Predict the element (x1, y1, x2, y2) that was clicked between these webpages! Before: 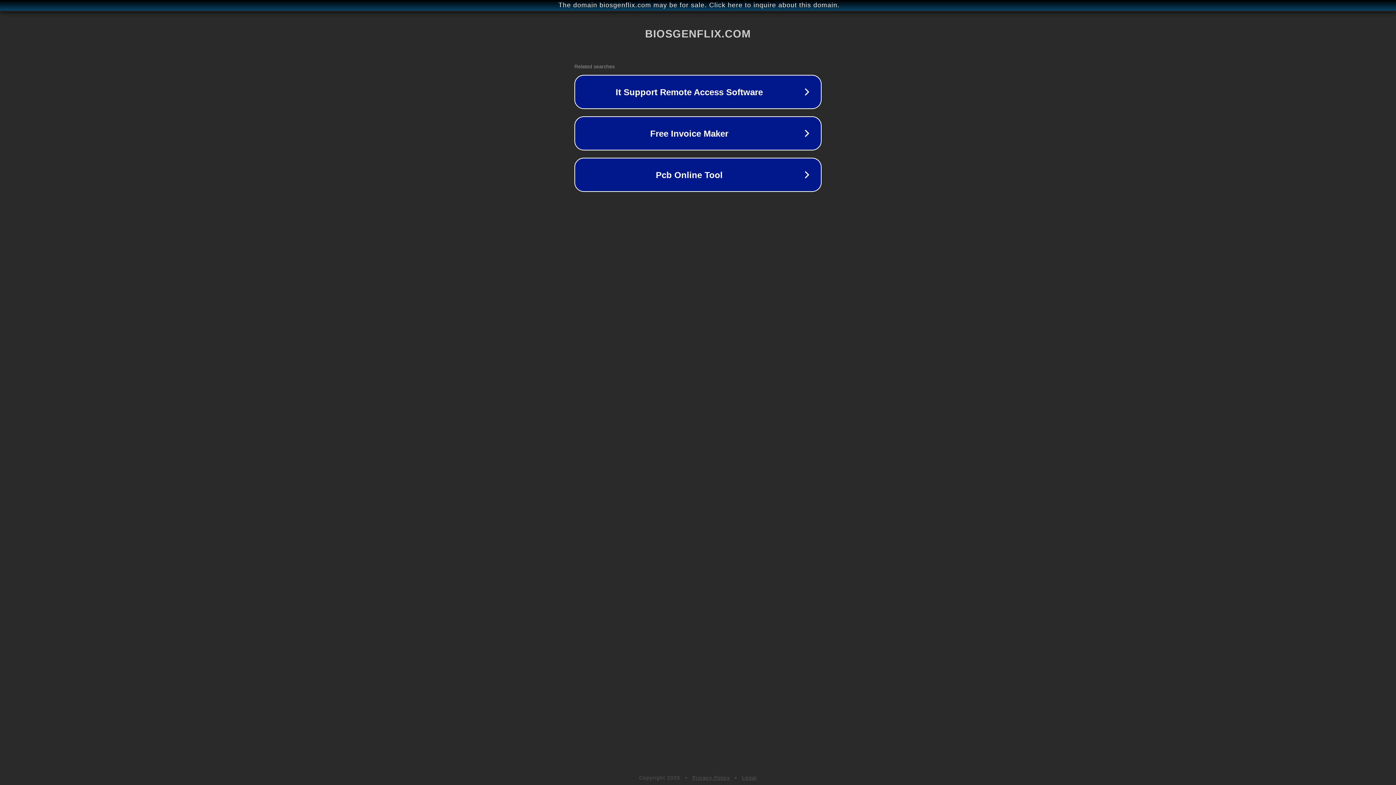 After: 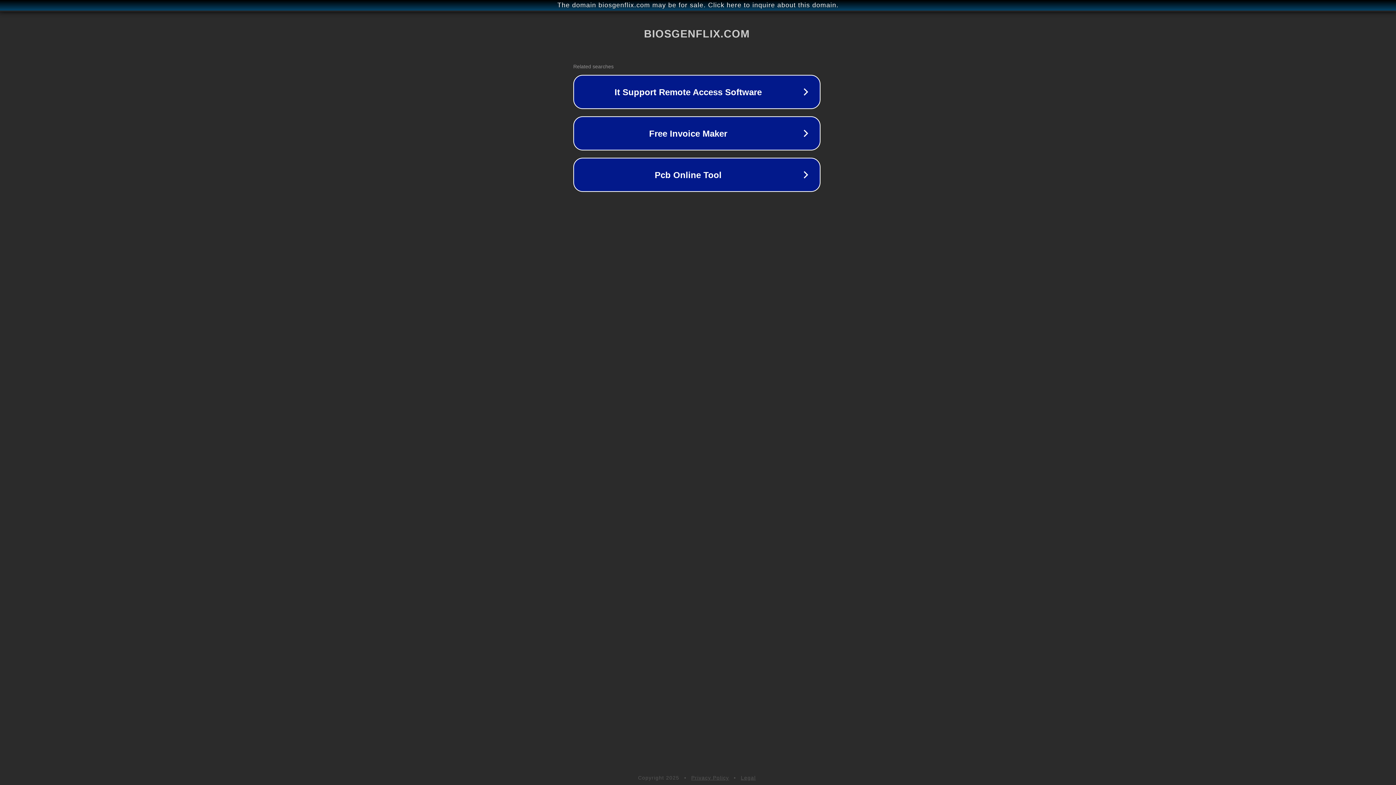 Action: label: The domain biosgenflix.com may be for sale. Click here to inquire about this domain. bbox: (1, 1, 1397, 9)